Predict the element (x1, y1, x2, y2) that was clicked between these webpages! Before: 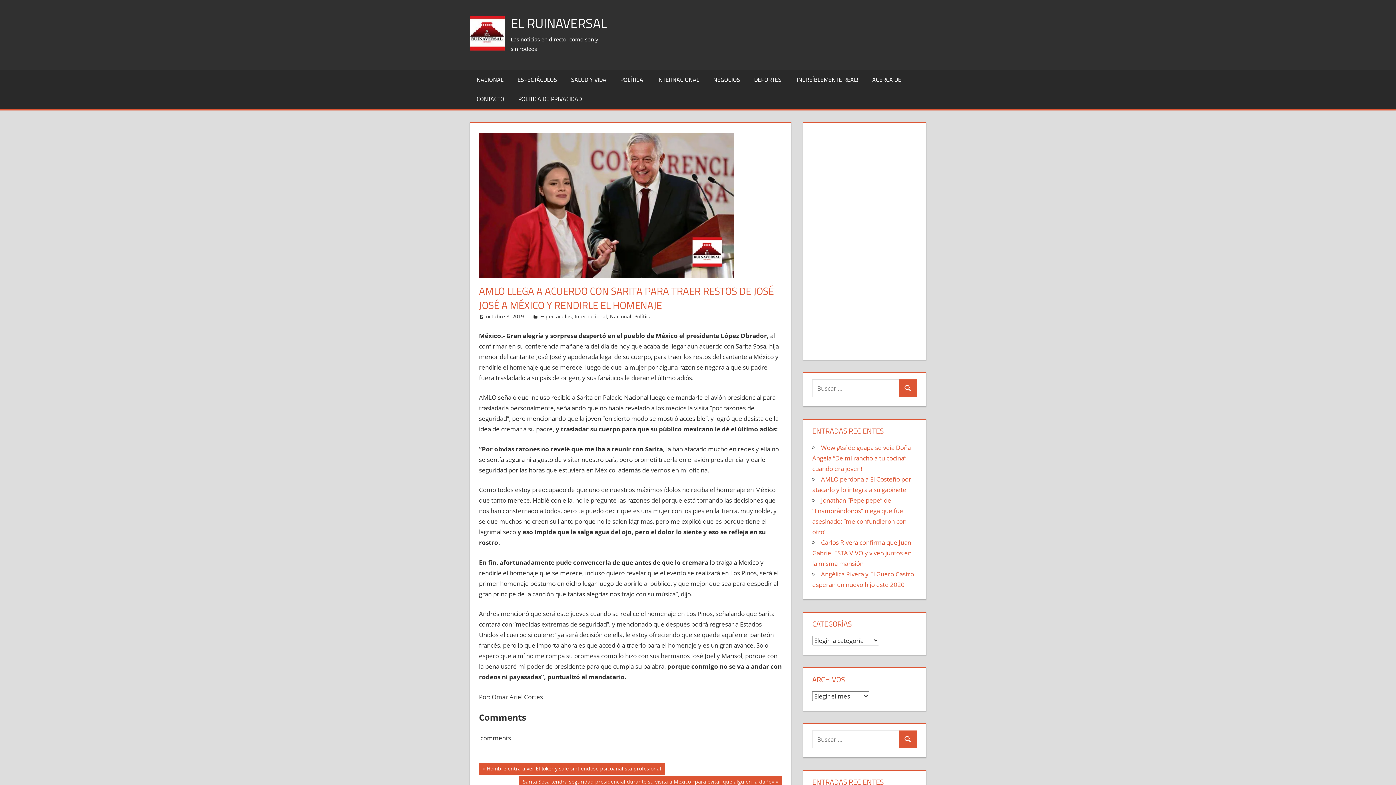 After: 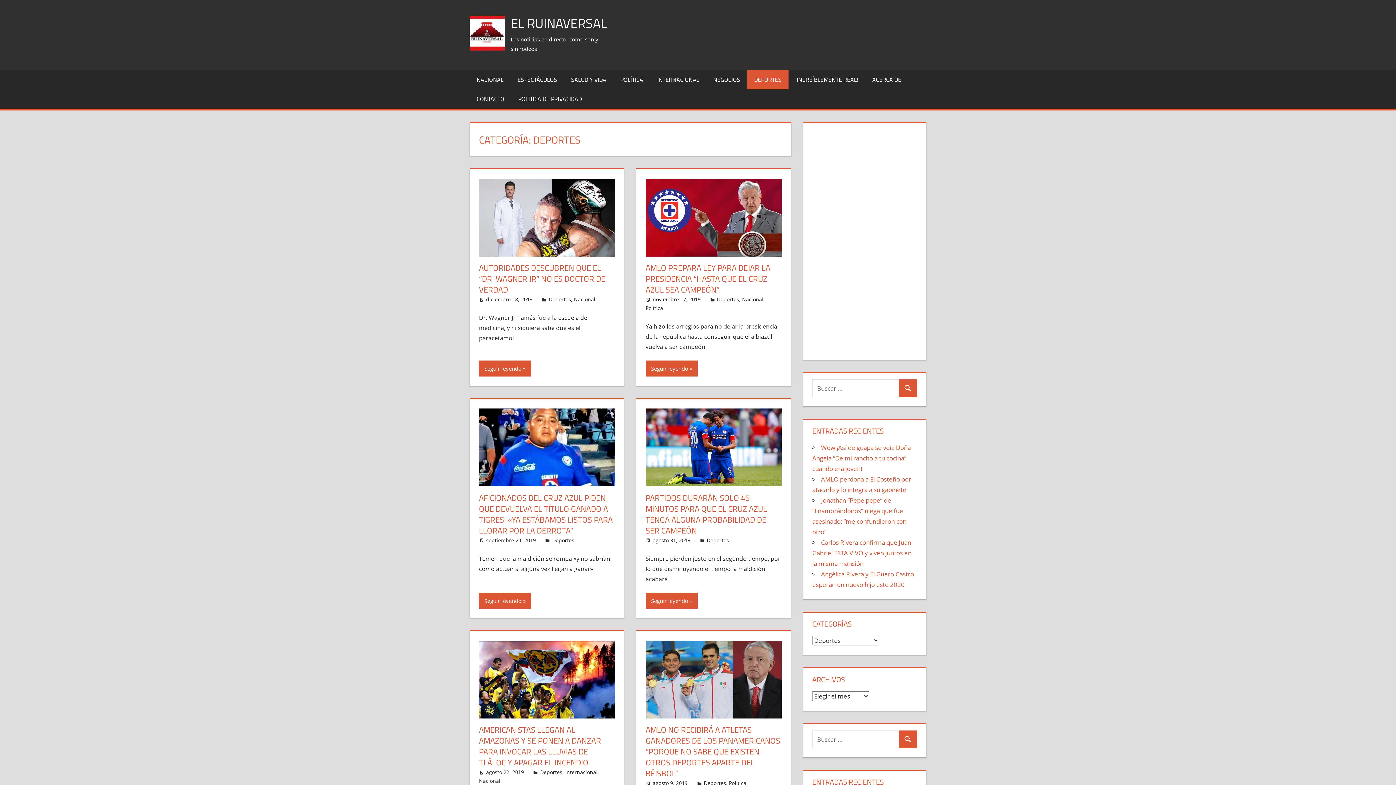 Action: label: DEPORTES bbox: (747, 69, 788, 89)